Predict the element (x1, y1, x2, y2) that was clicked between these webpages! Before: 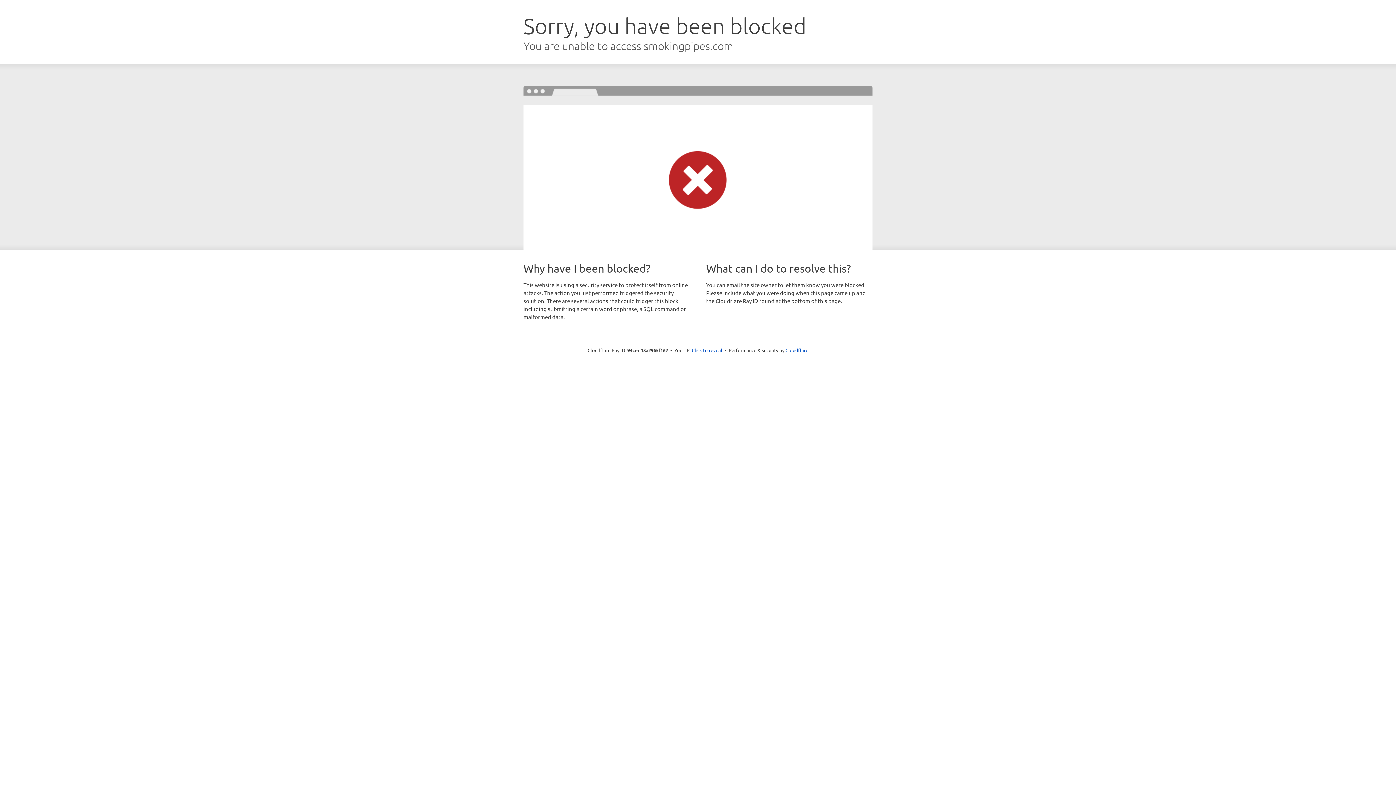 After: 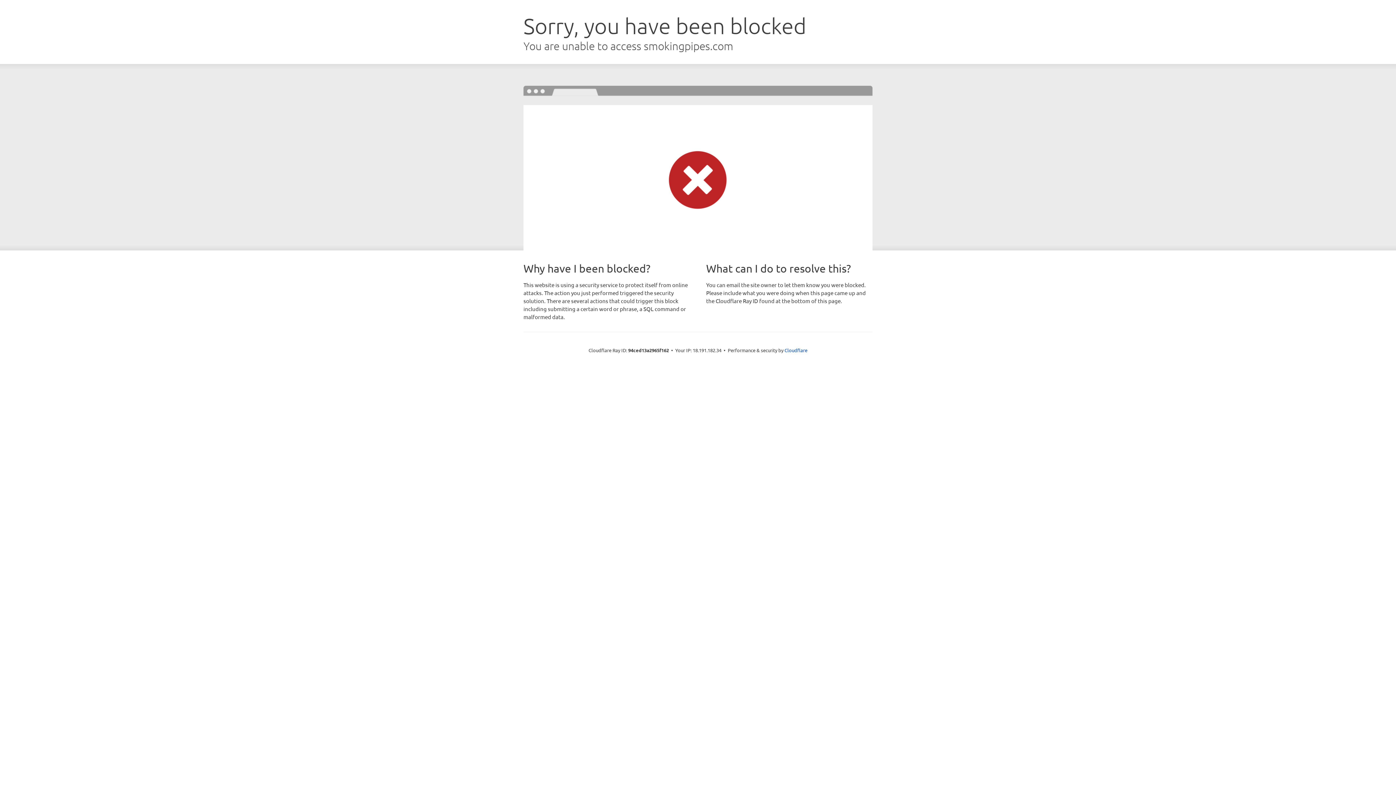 Action: bbox: (692, 346, 722, 353) label: Click to reveal